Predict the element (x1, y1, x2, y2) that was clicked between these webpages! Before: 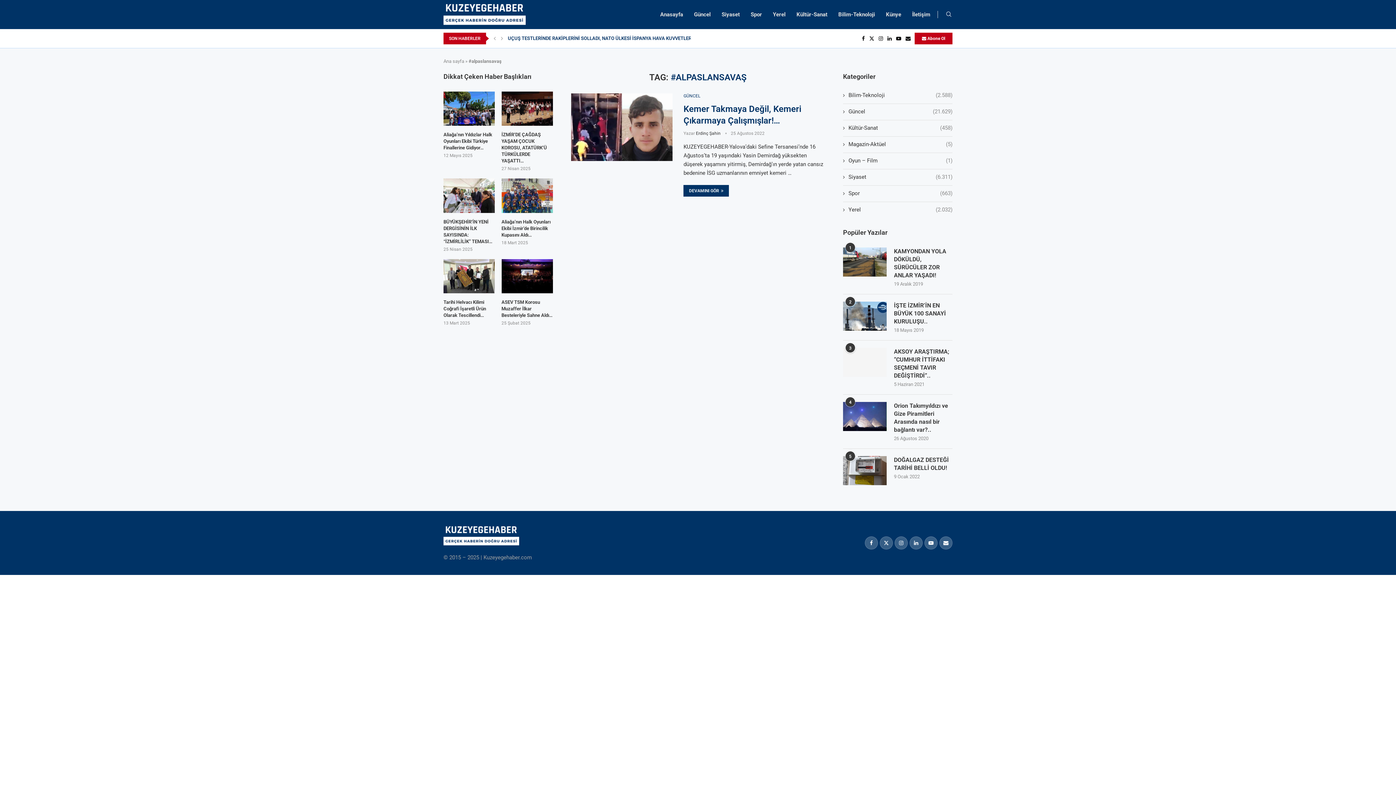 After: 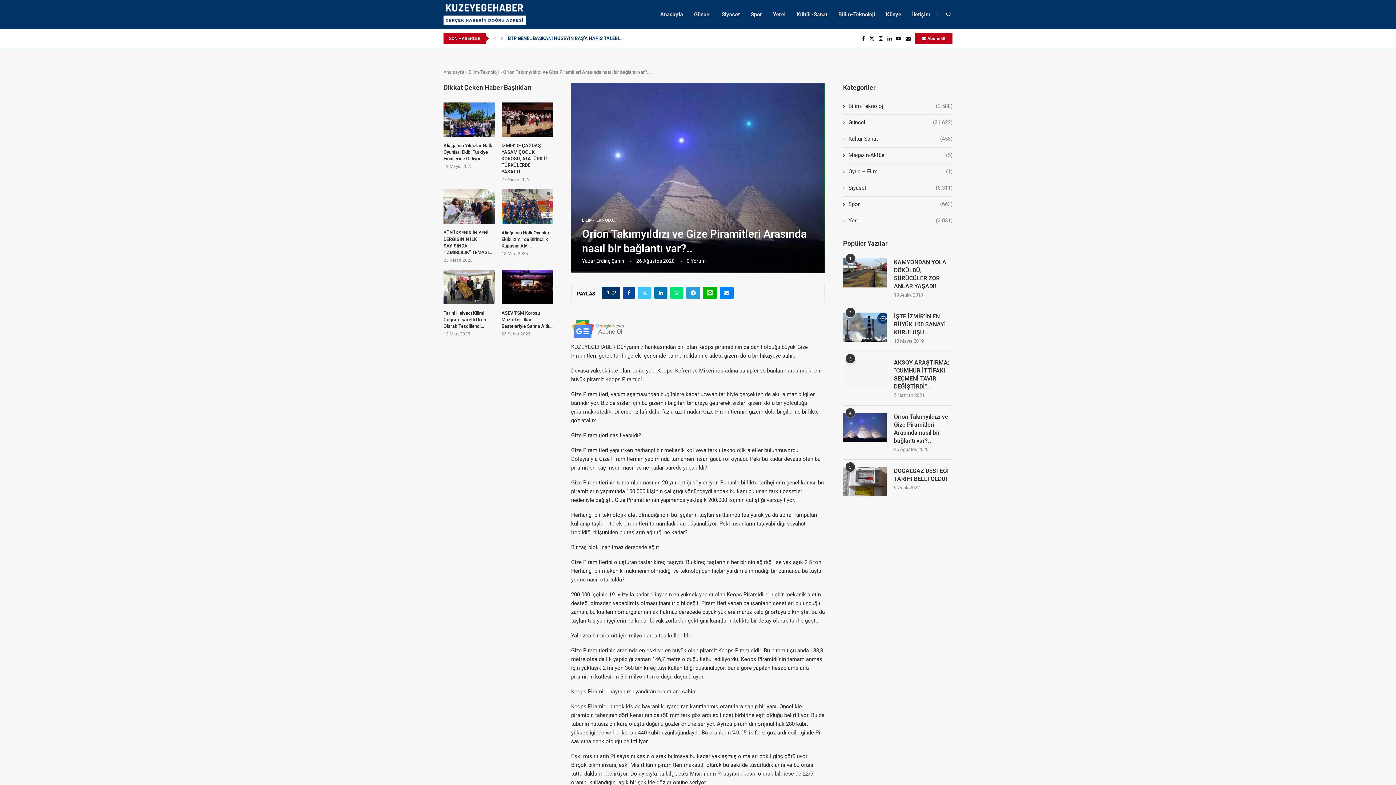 Action: label: Orion Takımyıldızı ve Gize Piramitleri Arasında nasıl bir bağlantı var?.. bbox: (894, 402, 952, 434)